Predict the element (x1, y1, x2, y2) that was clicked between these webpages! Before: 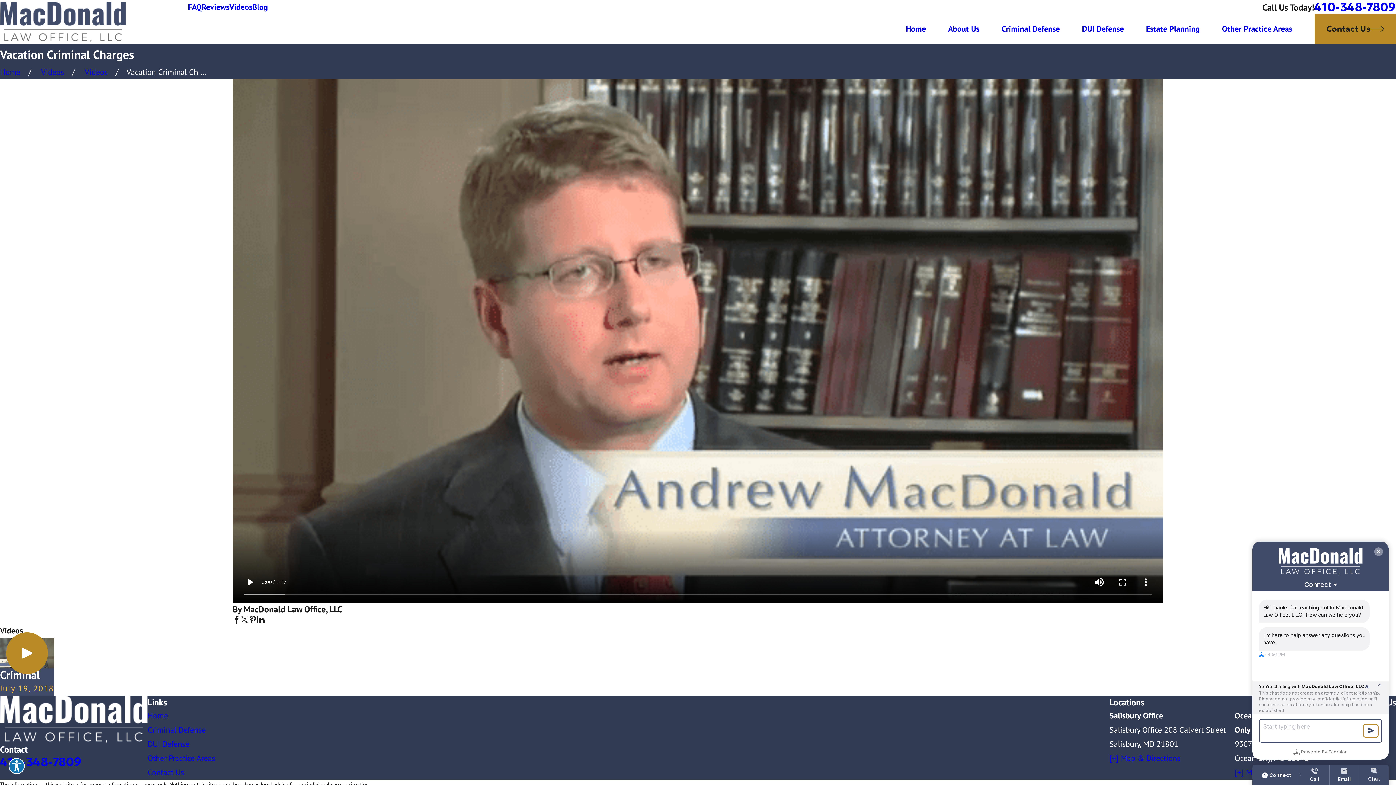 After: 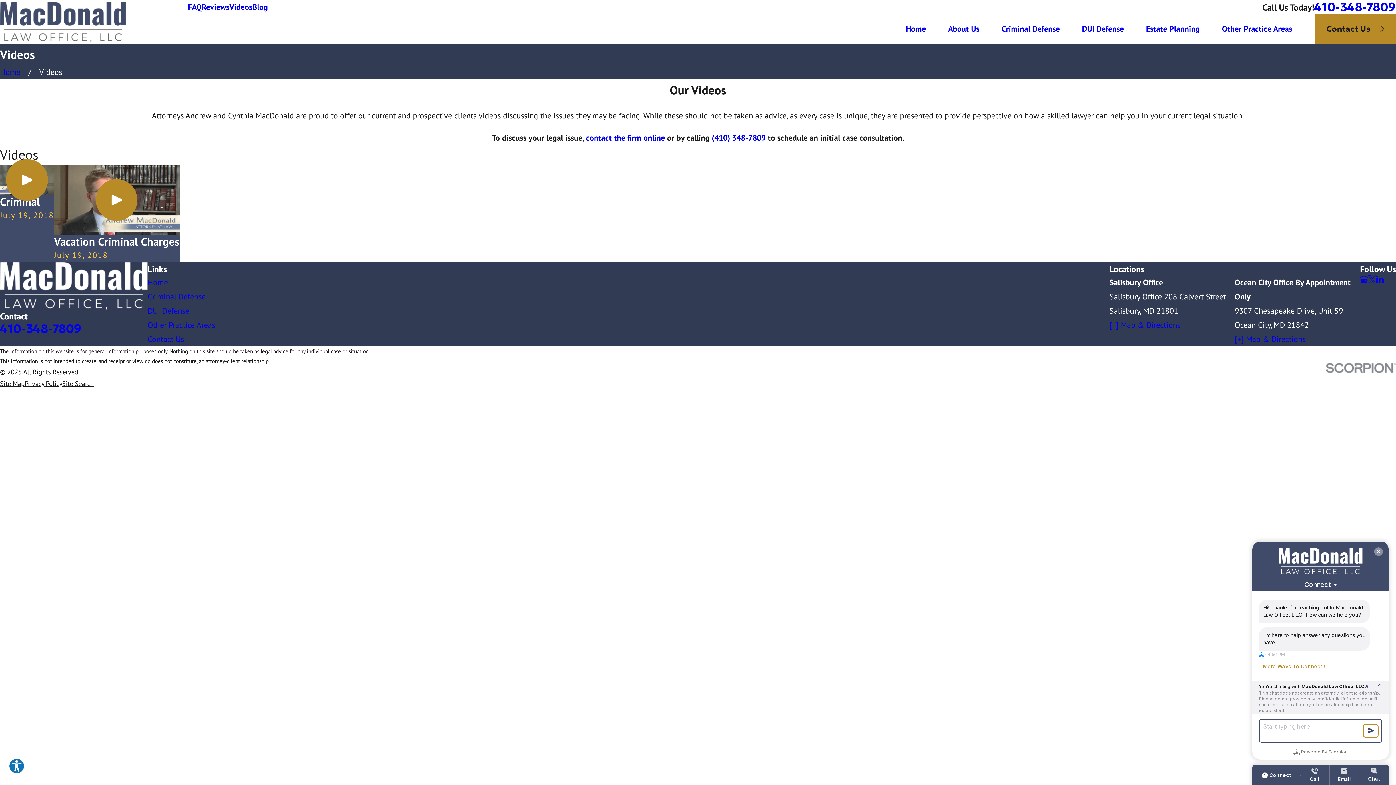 Action: label: Videos bbox: (229, 1, 252, 12)